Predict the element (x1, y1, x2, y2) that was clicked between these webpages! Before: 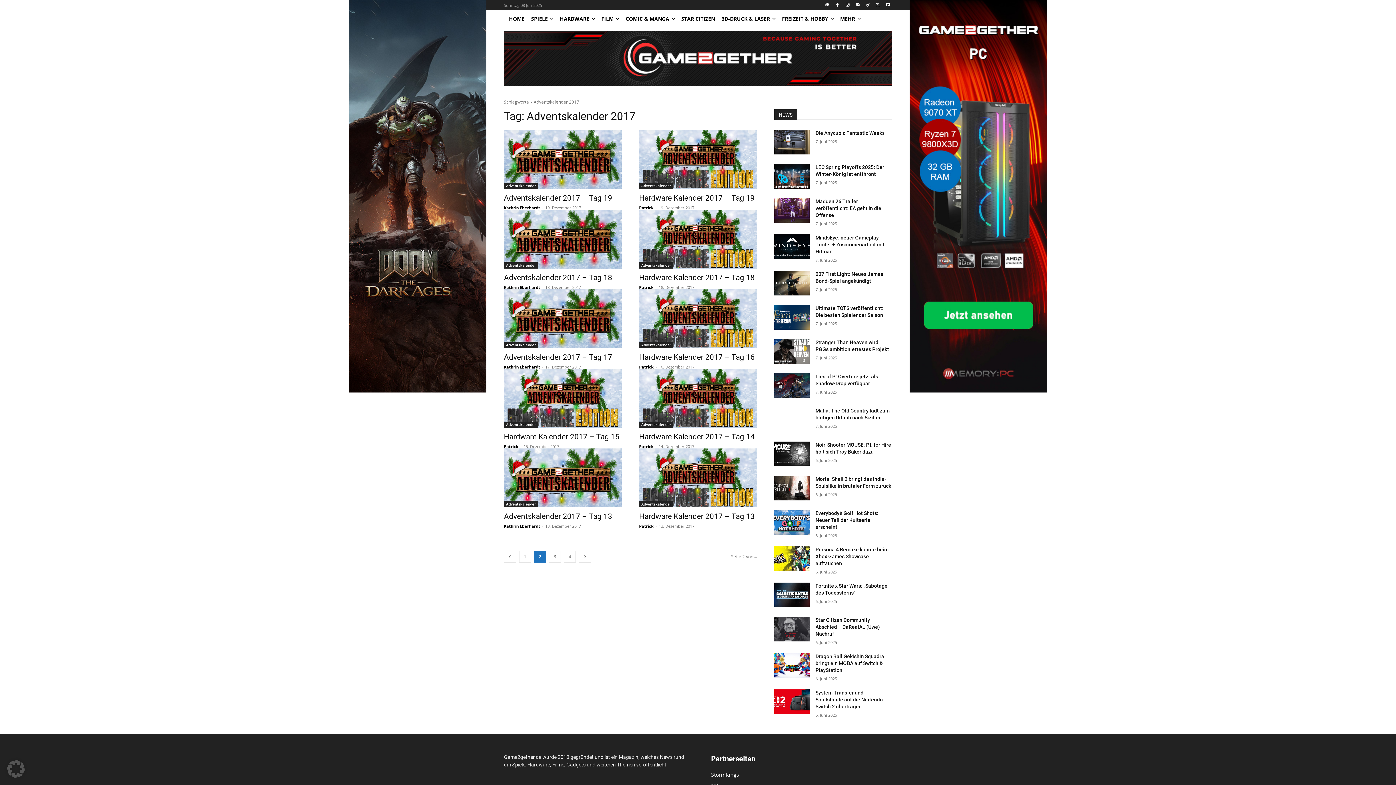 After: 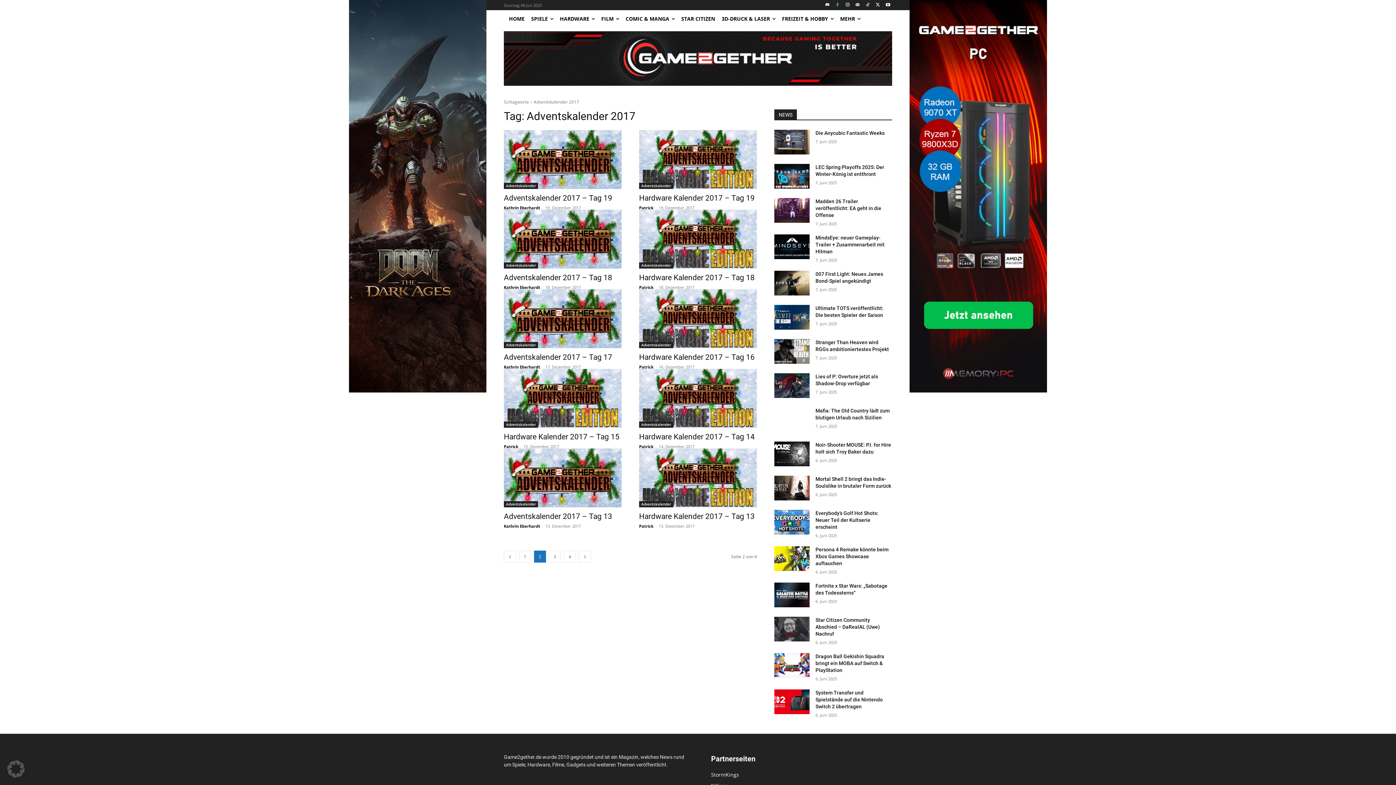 Action: bbox: (833, 0, 841, 9)